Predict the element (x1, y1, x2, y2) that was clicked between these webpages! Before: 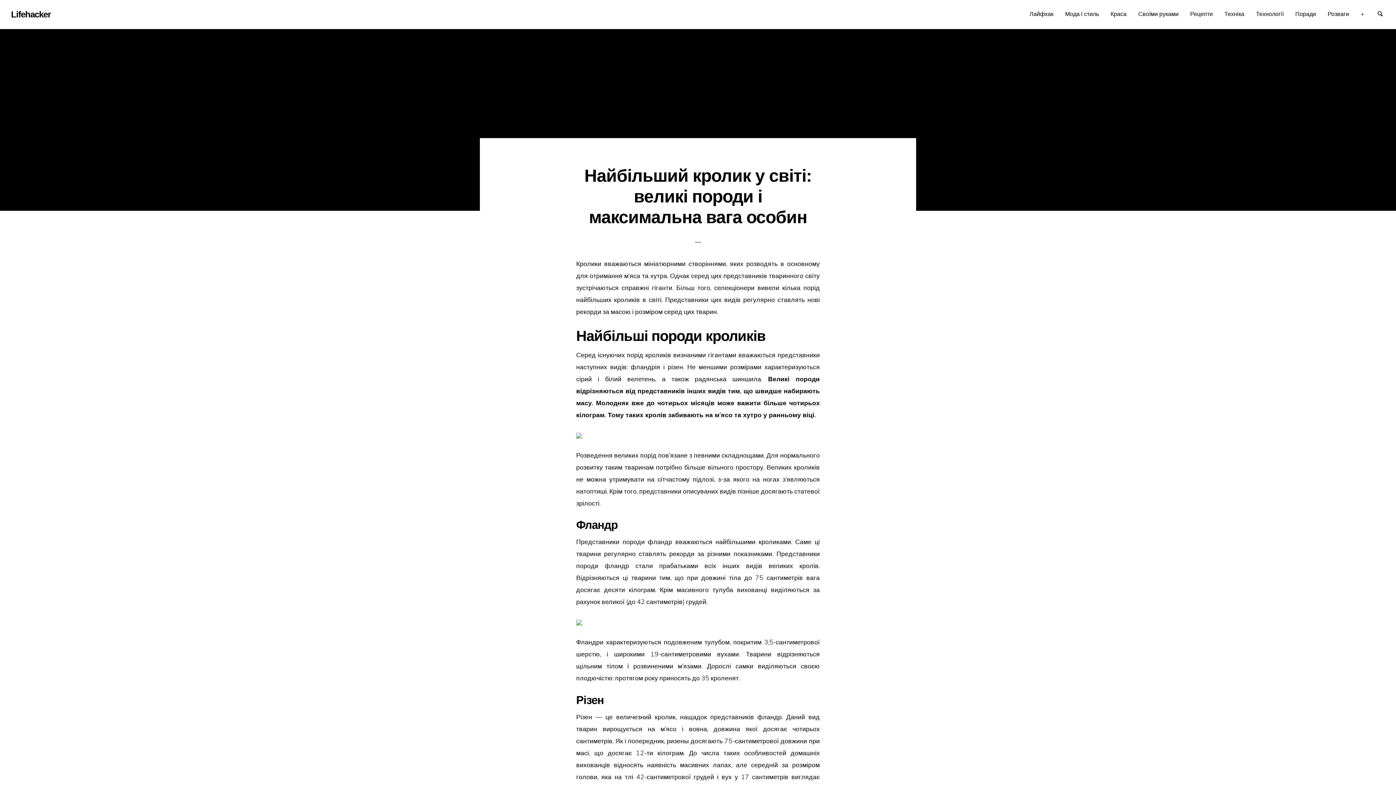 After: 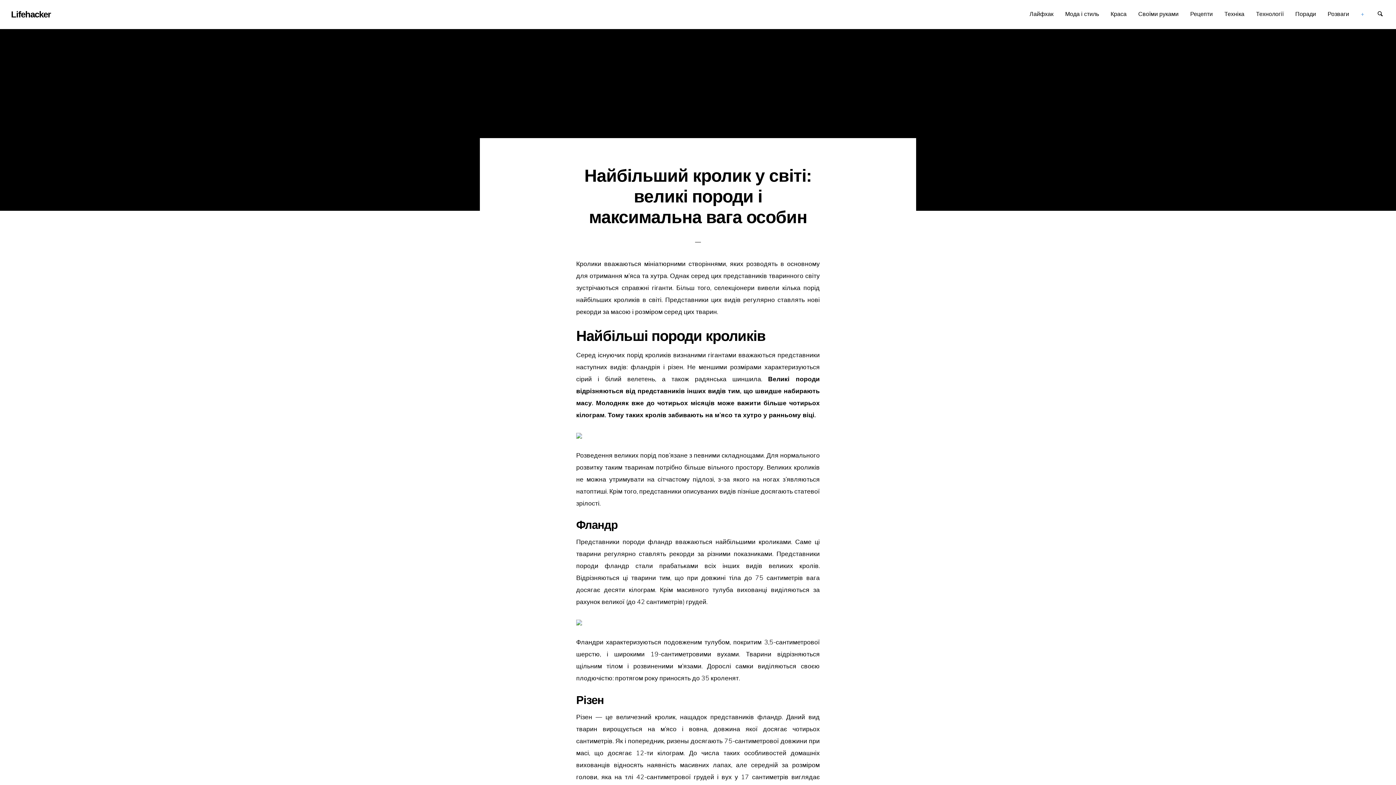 Action: bbox: (1355, 7, 1370, 20) label: +